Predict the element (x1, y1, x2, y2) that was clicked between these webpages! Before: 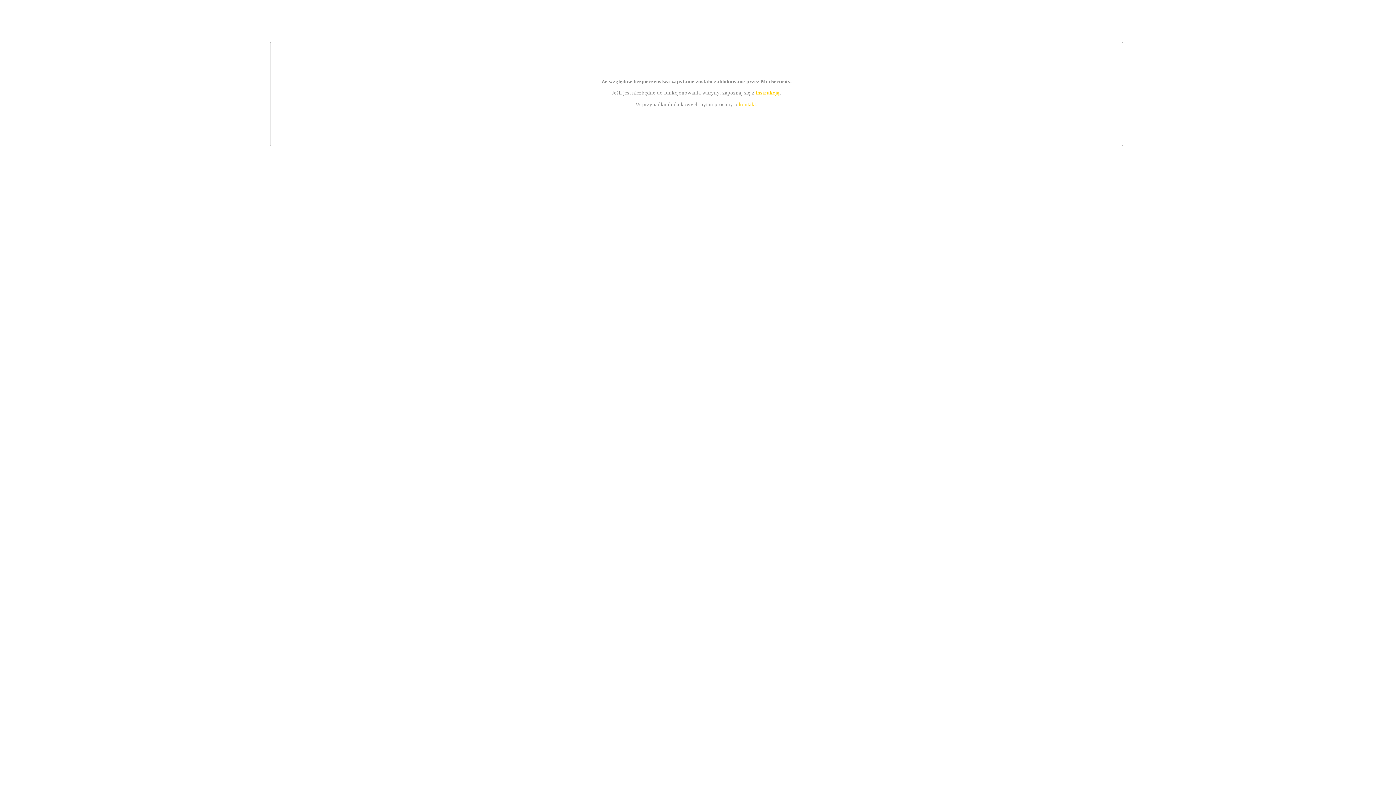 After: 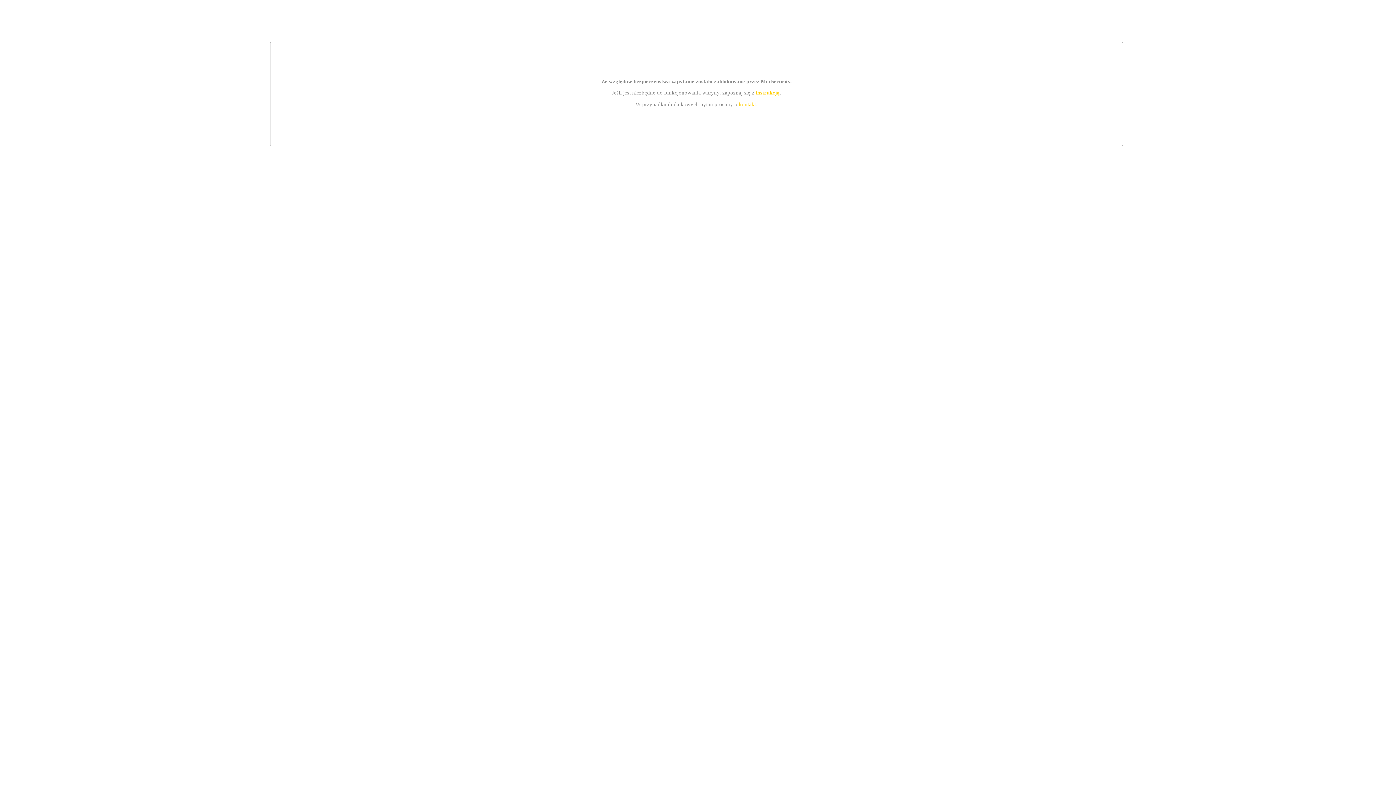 Action: label: kontakt bbox: (739, 101, 756, 107)